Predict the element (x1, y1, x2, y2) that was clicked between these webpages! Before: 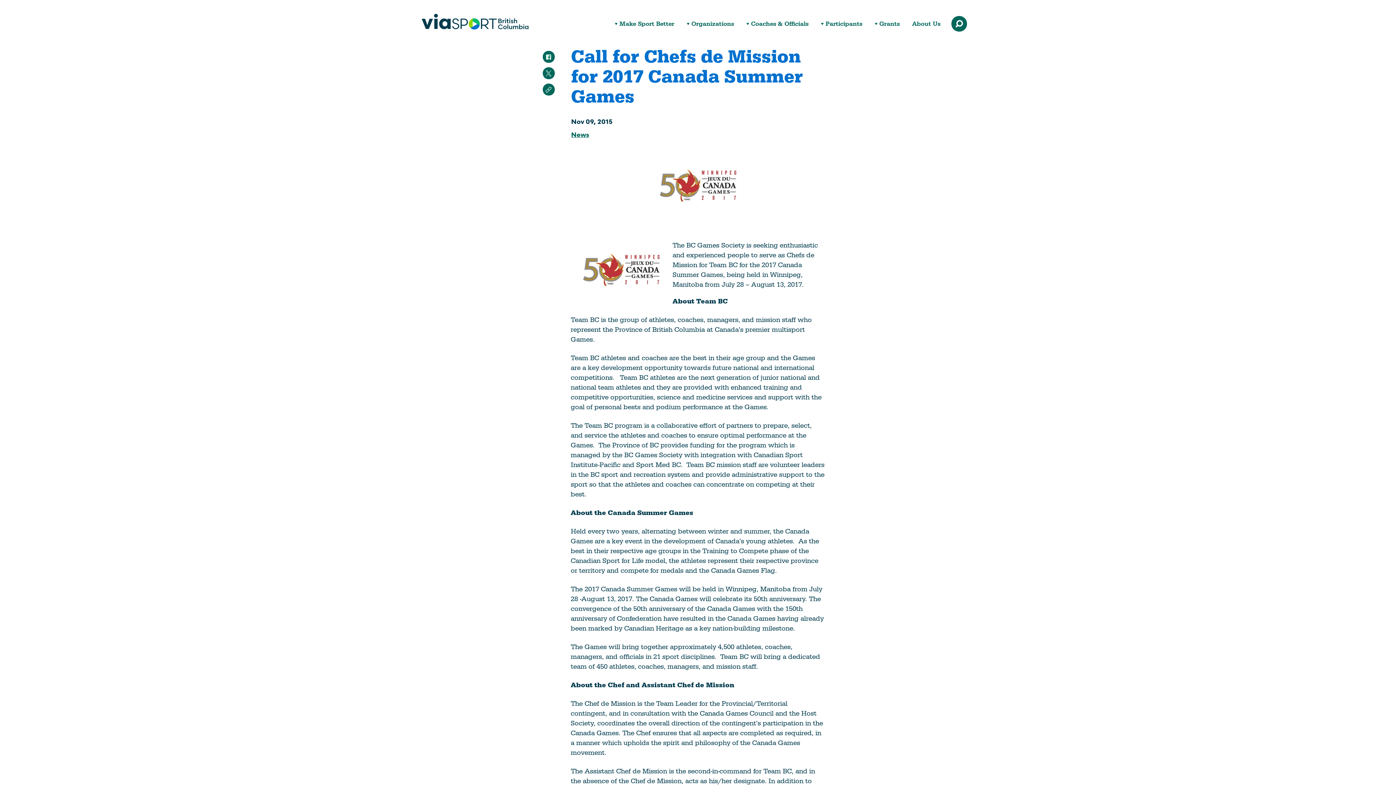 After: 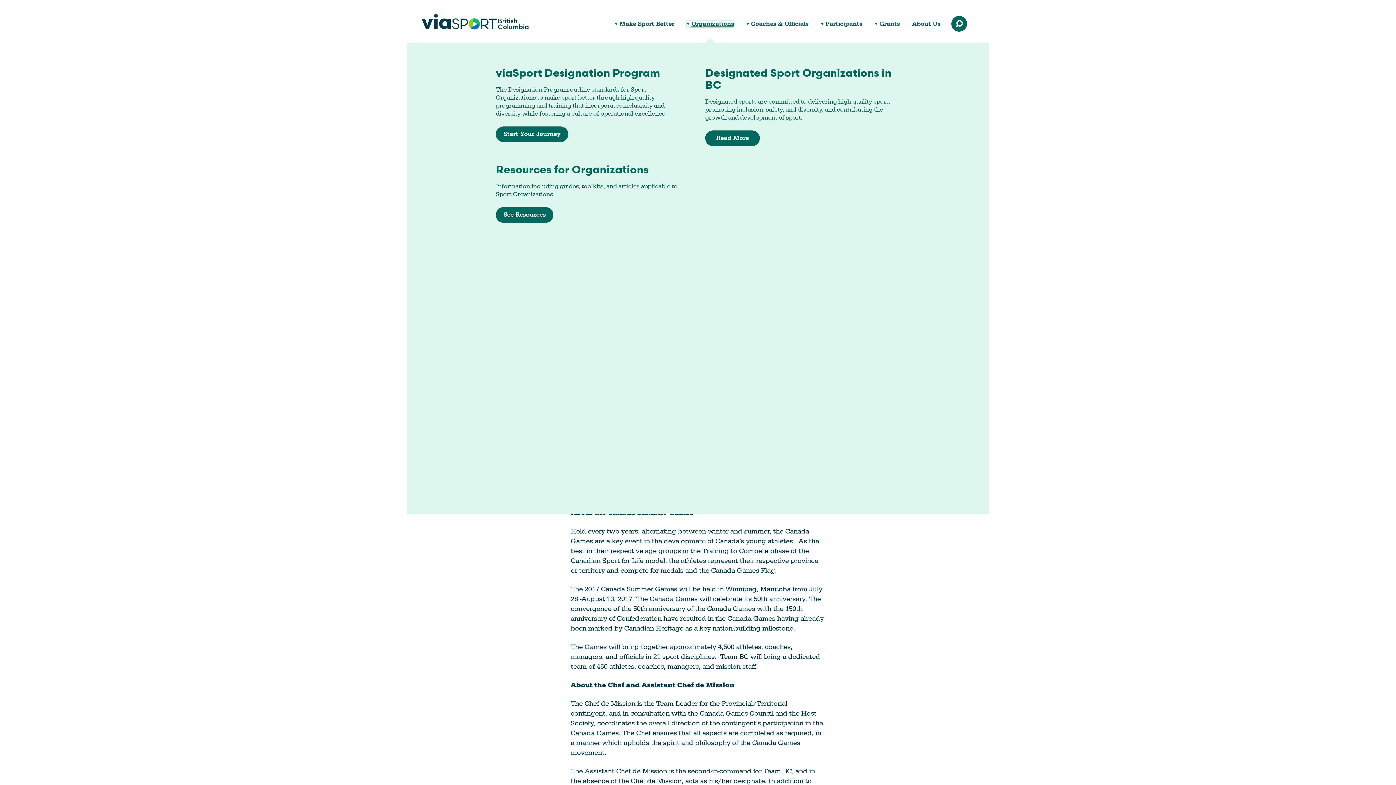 Action: bbox: (686, 20, 734, 27) label: Organizations